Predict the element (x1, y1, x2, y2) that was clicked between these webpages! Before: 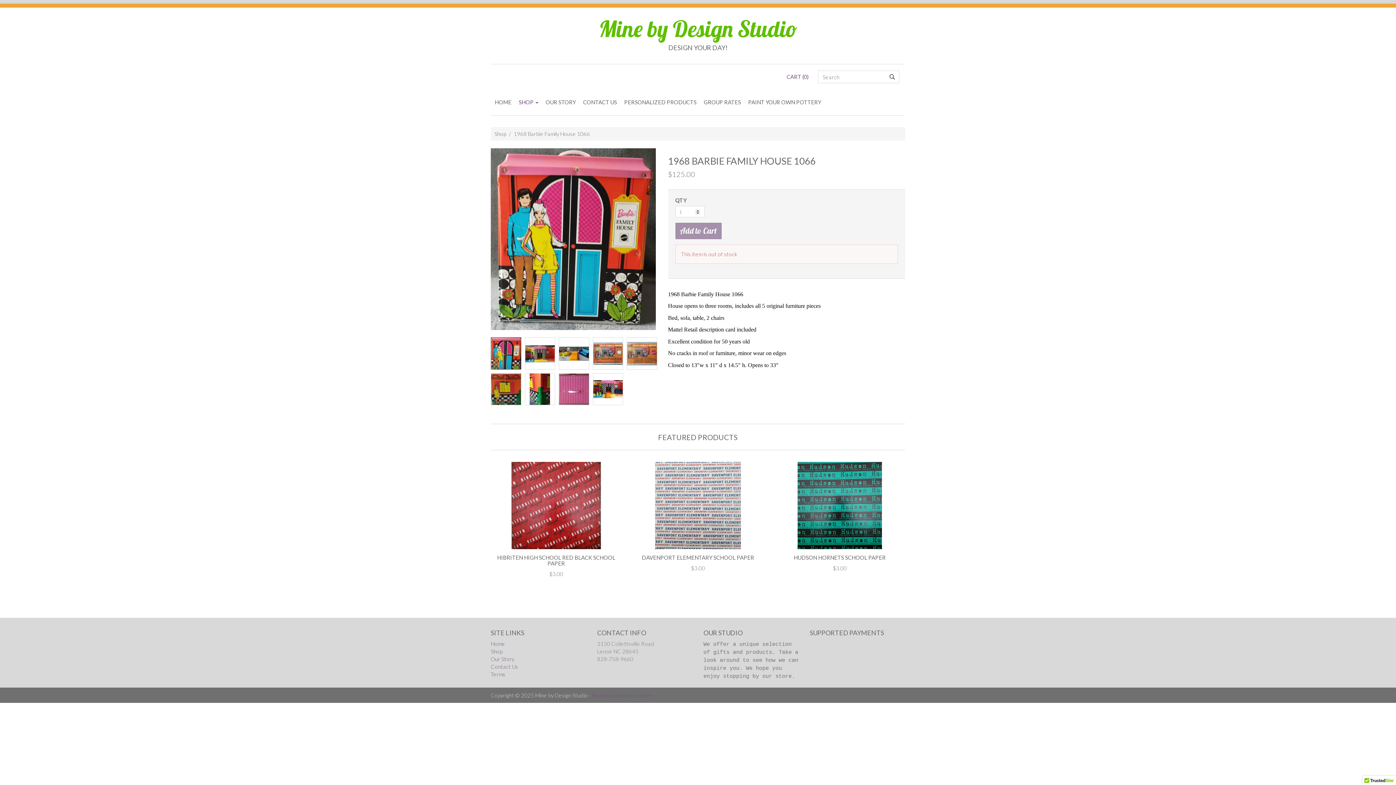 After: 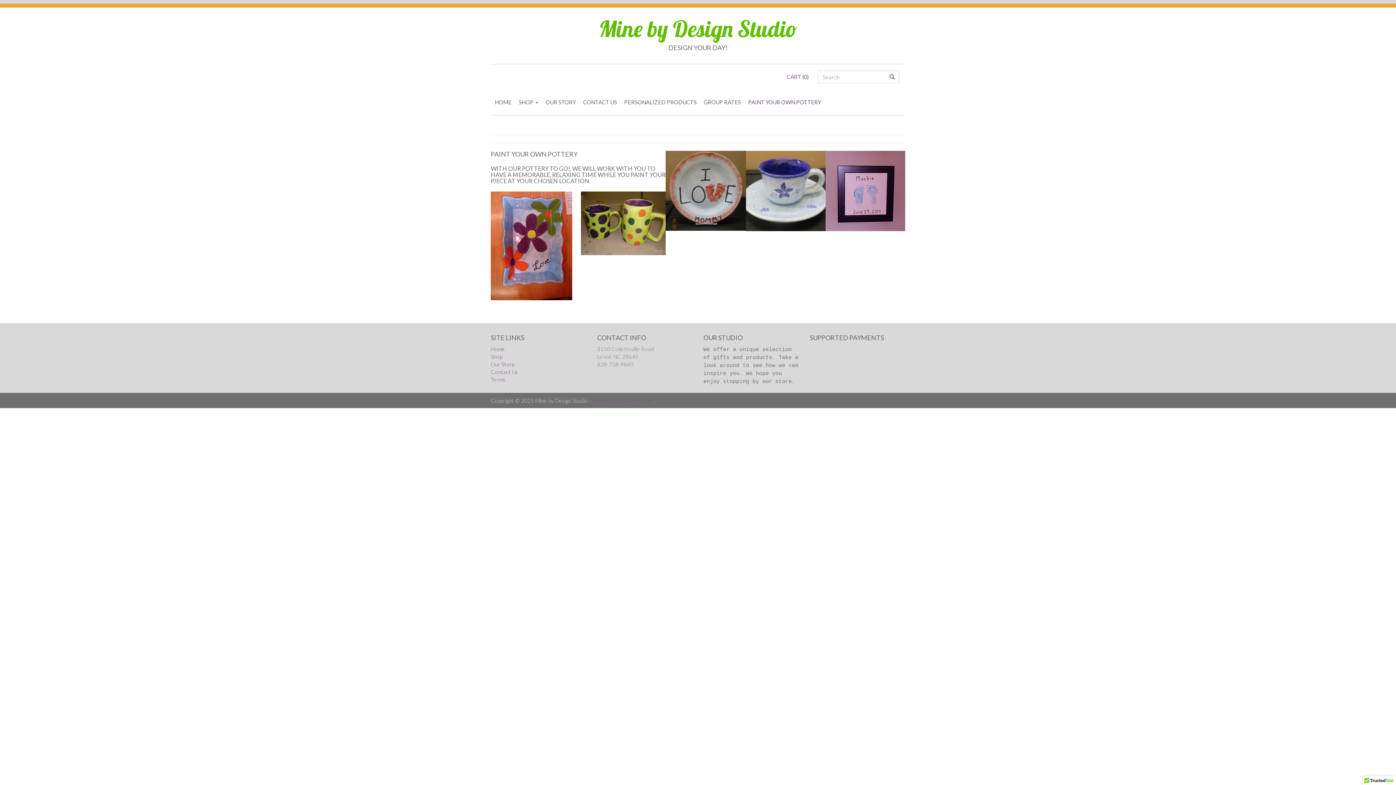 Action: bbox: (744, 89, 825, 115) label: PAINT YOUR OWN POTTERY